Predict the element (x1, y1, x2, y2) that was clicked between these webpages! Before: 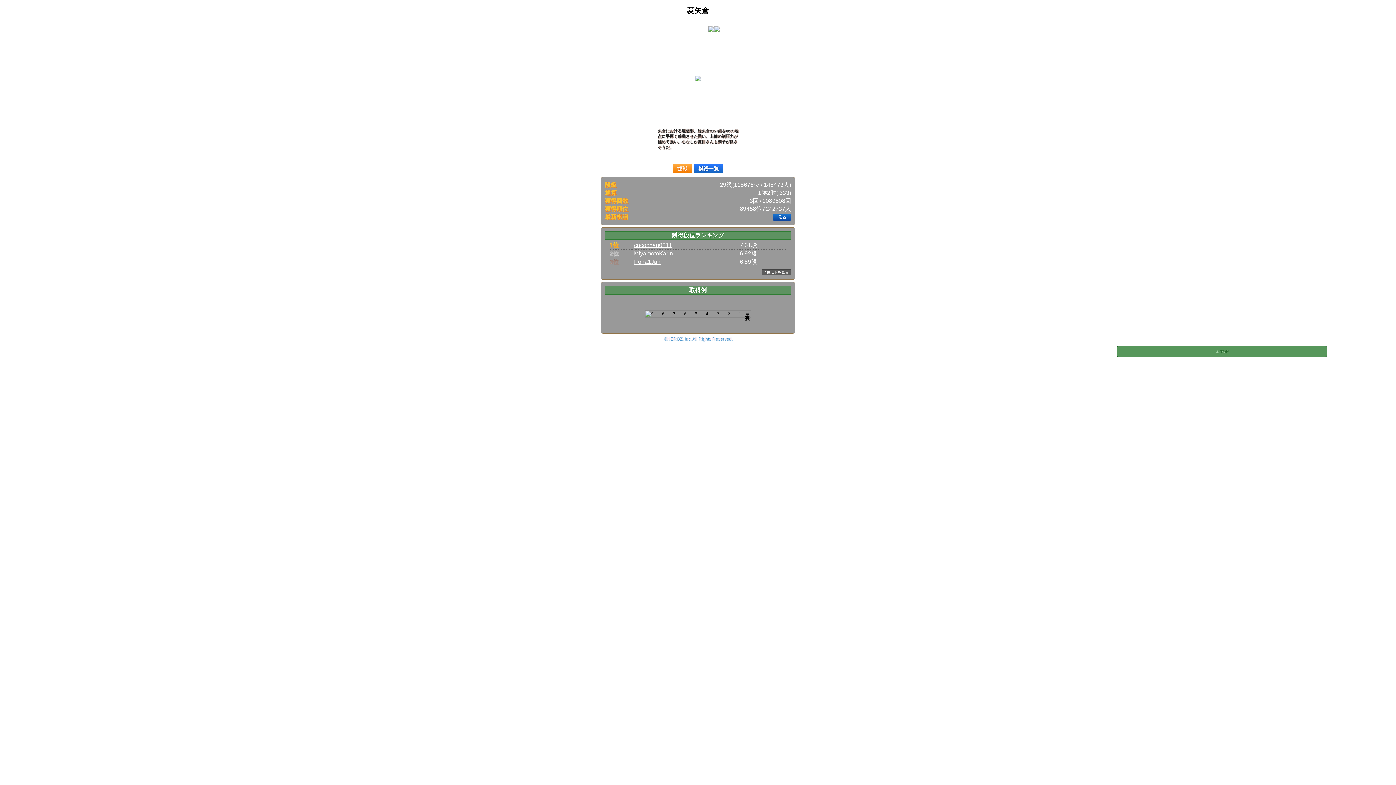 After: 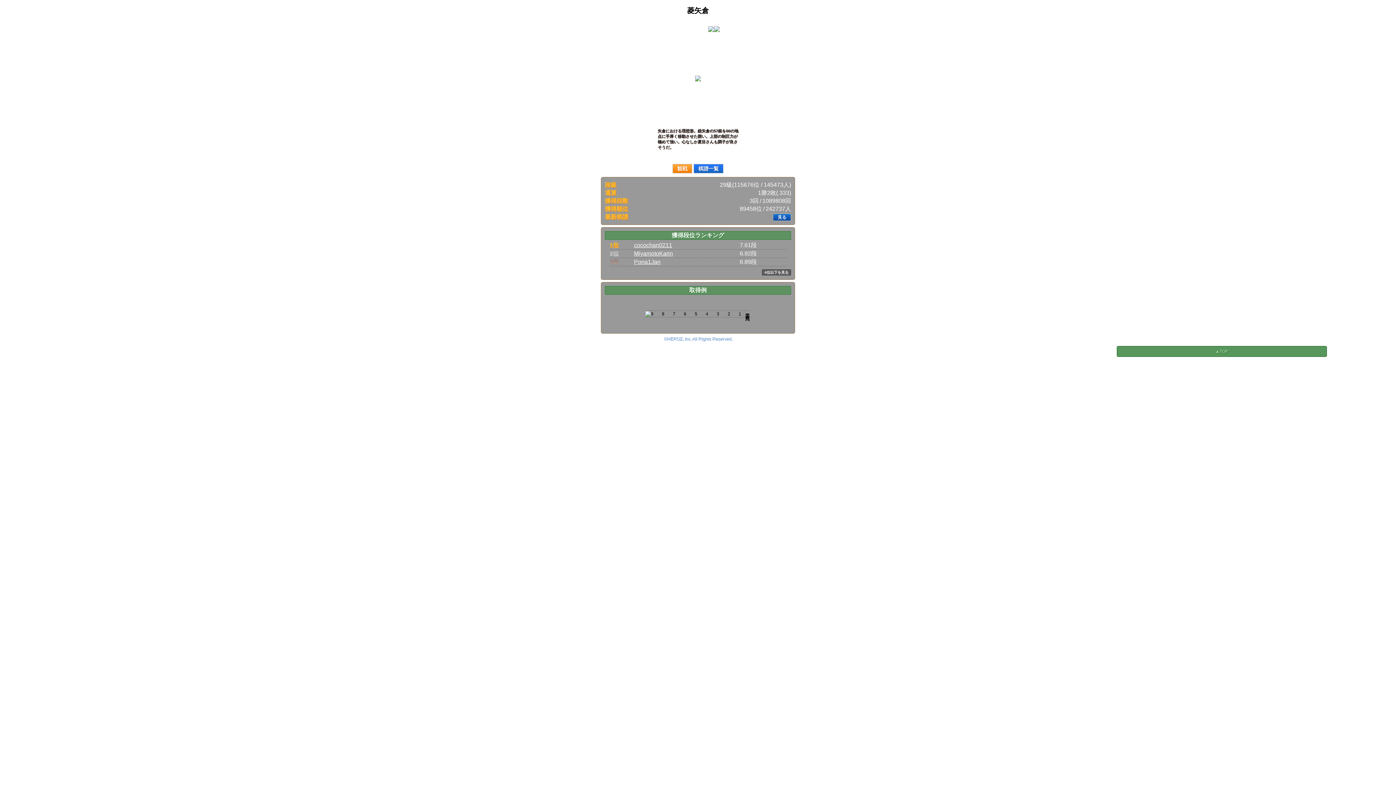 Action: bbox: (1117, 346, 1326, 356) label: ▲TOP